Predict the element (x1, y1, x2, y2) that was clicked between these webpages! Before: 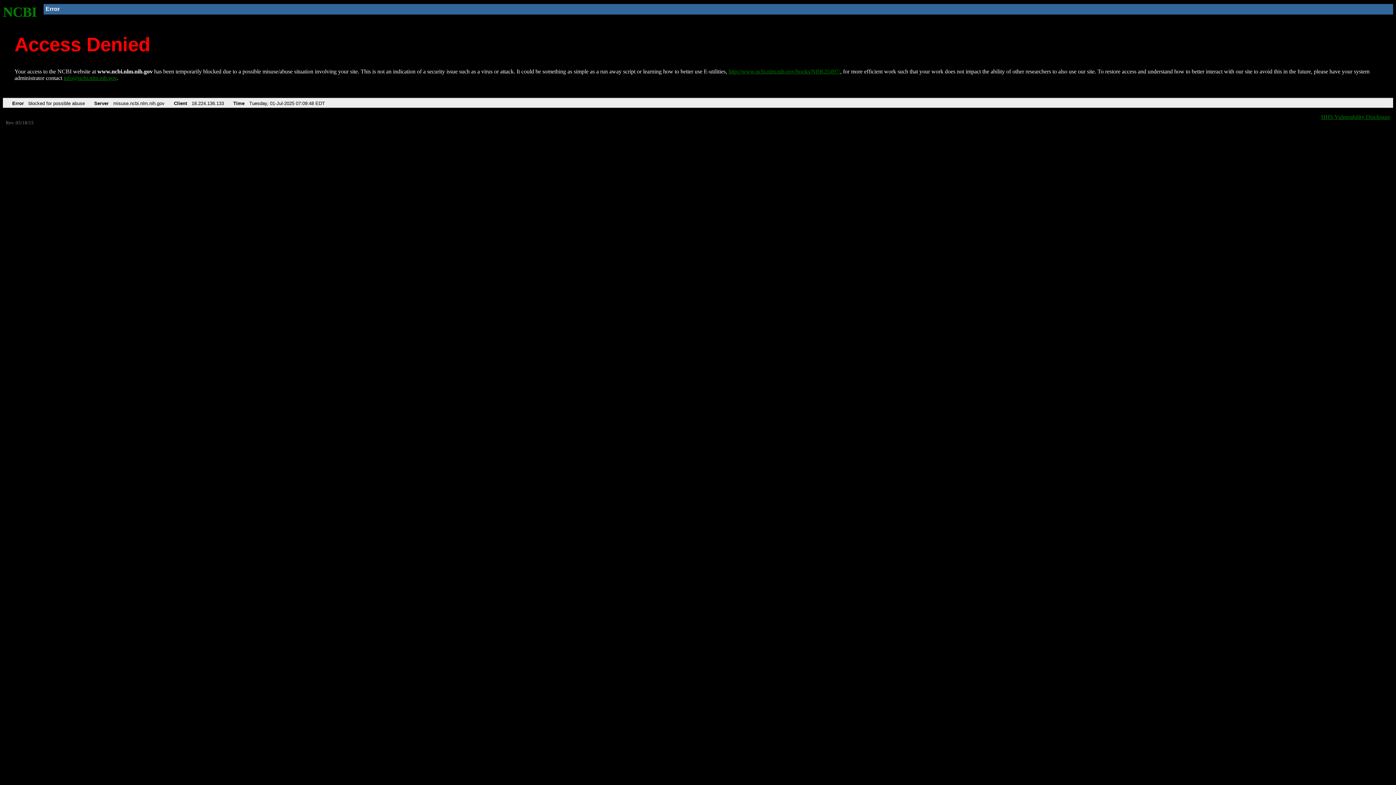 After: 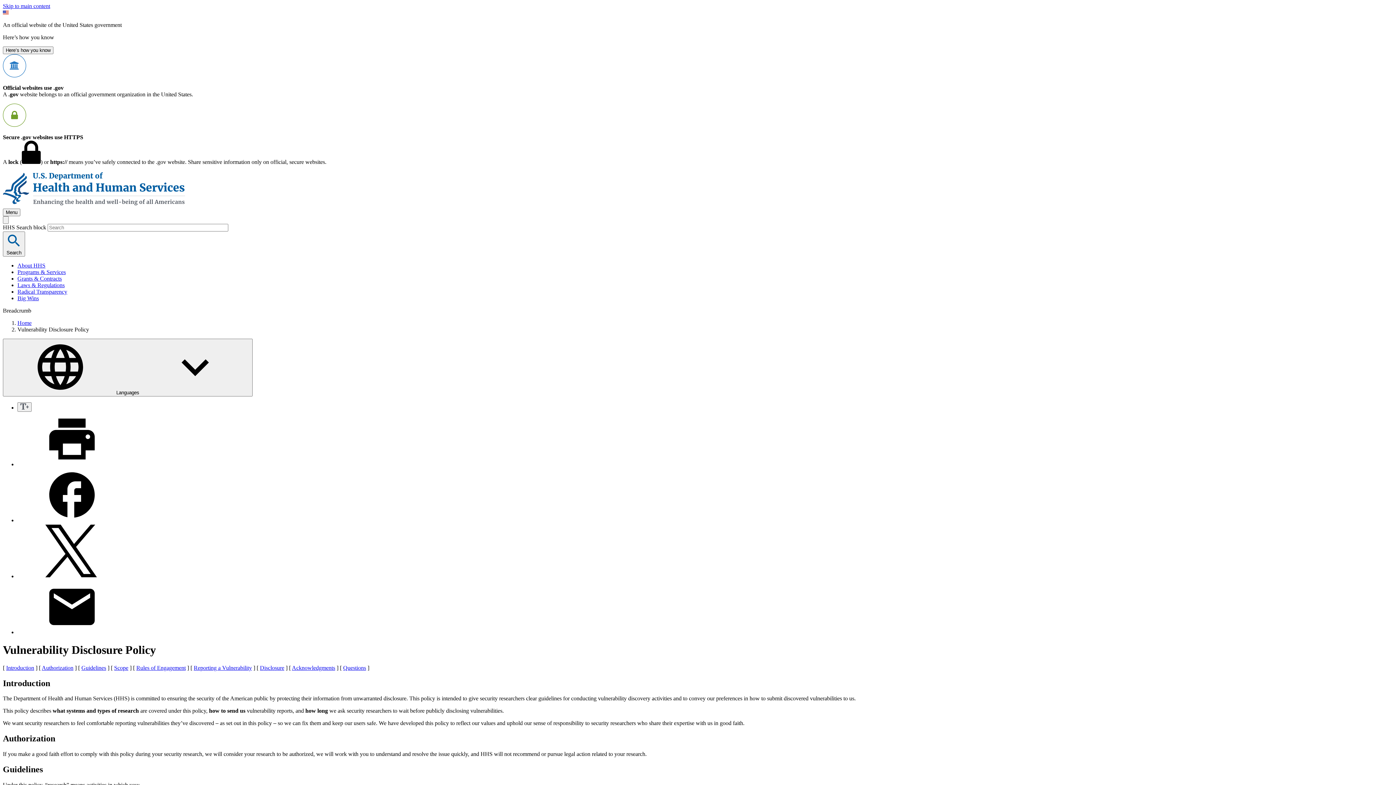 Action: label: HHS Vulnerability Disclosure bbox: (1321, 113, 1390, 119)